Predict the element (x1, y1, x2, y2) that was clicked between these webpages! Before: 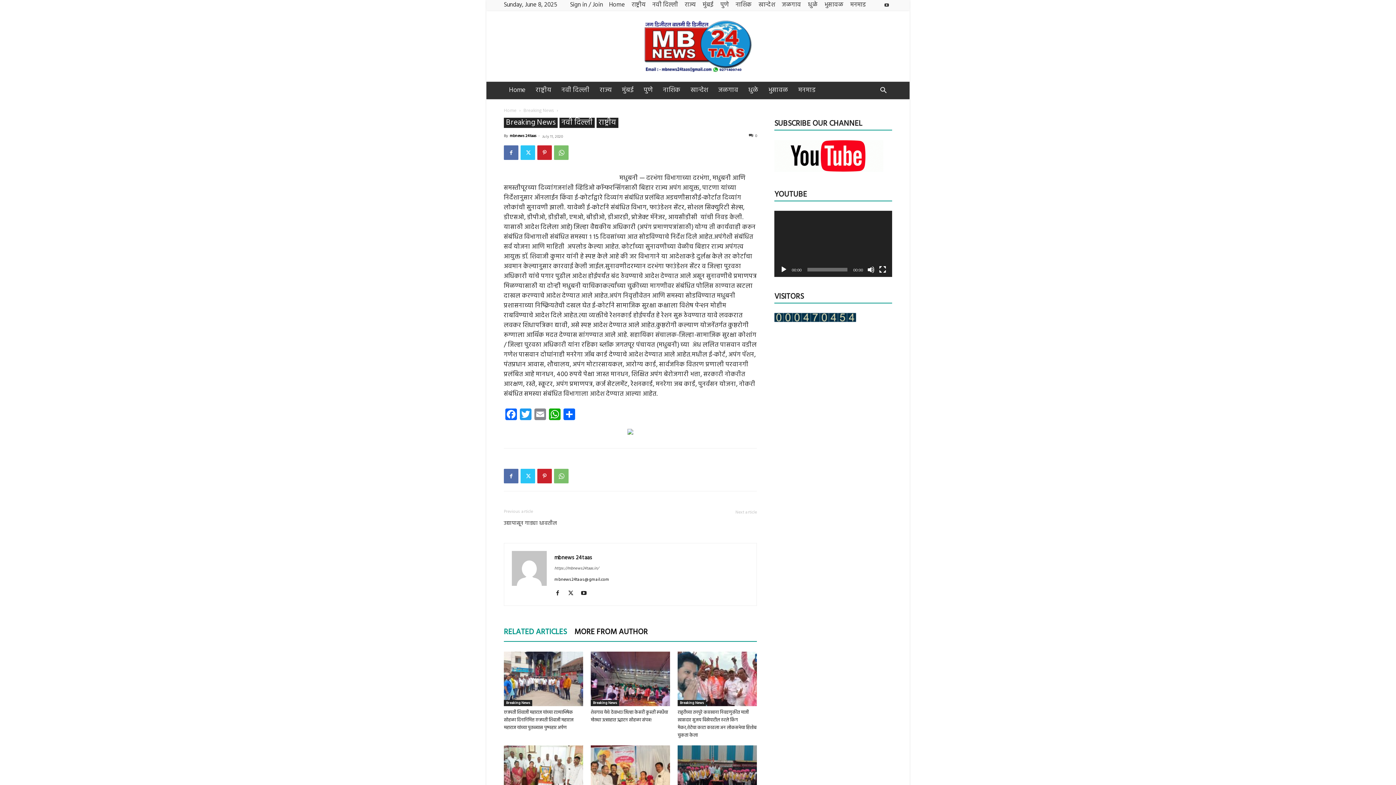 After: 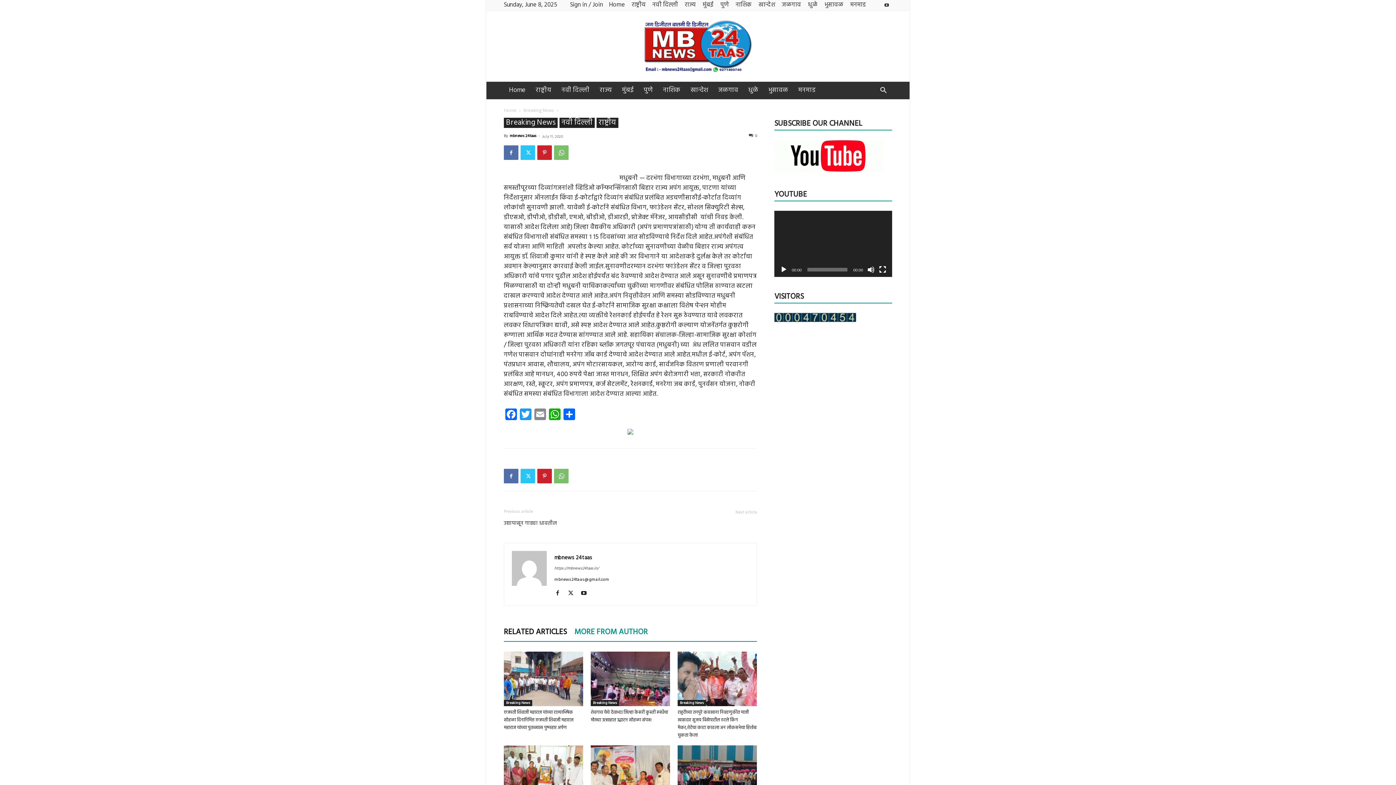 Action: label: MORE FROM AUTHOR bbox: (574, 623, 655, 641)